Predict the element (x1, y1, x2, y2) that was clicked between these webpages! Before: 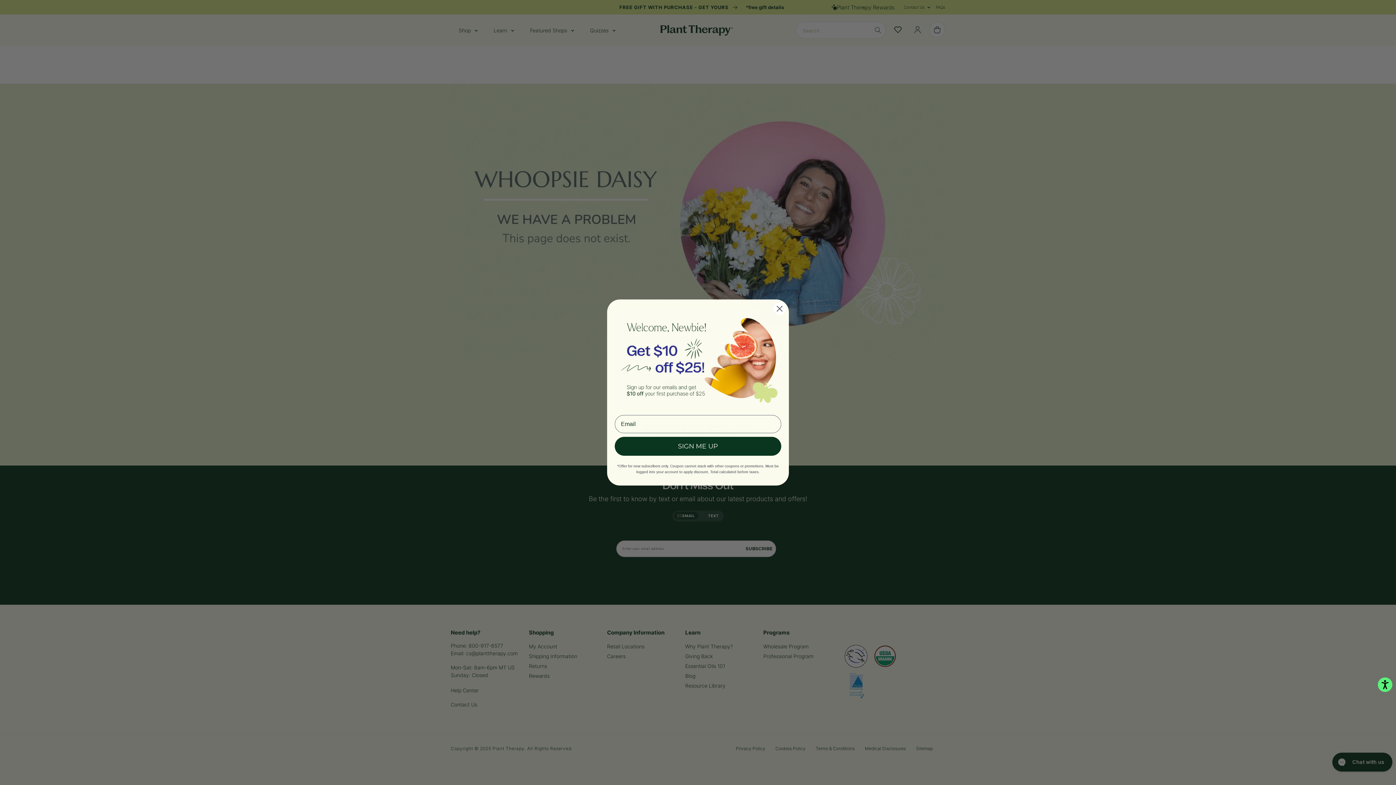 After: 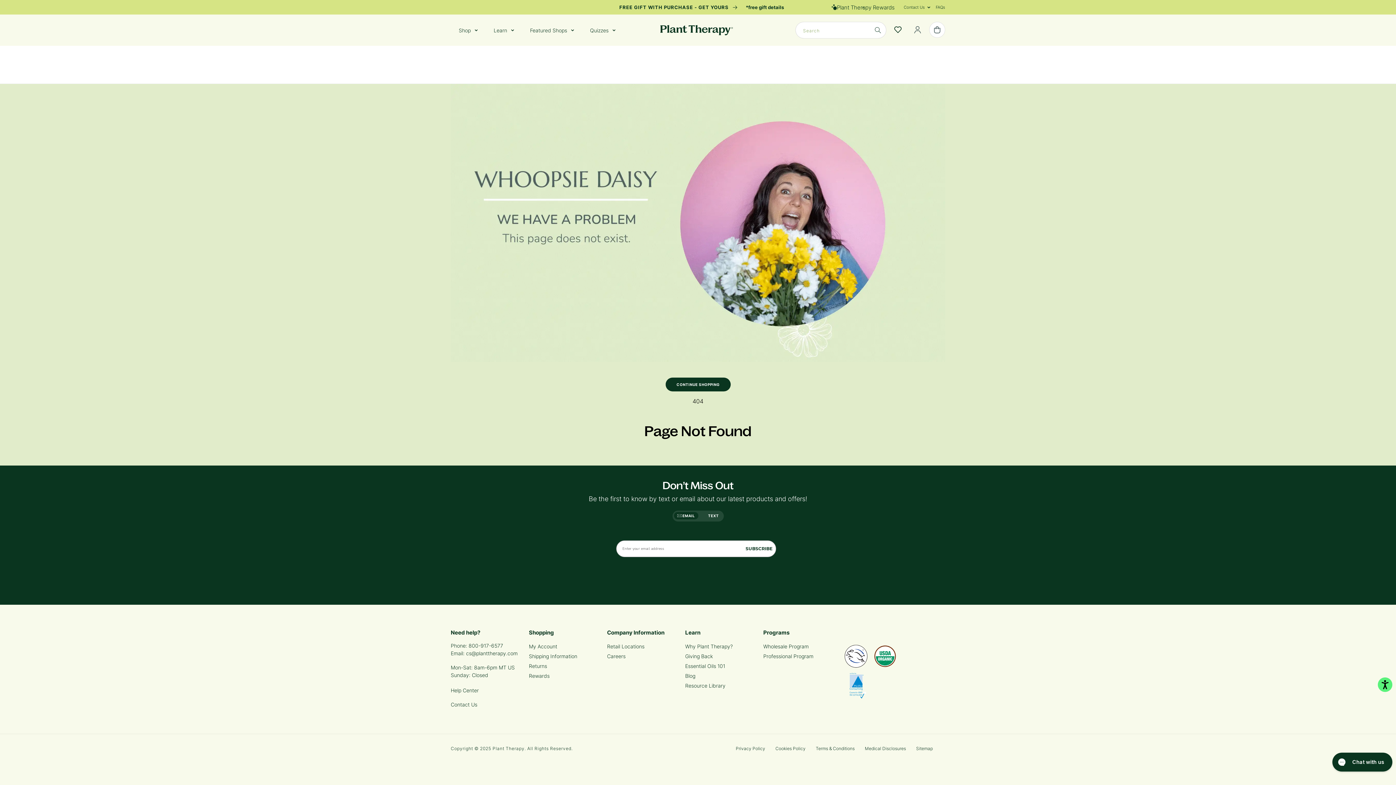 Action: label: Close dialog bbox: (773, 302, 786, 315)